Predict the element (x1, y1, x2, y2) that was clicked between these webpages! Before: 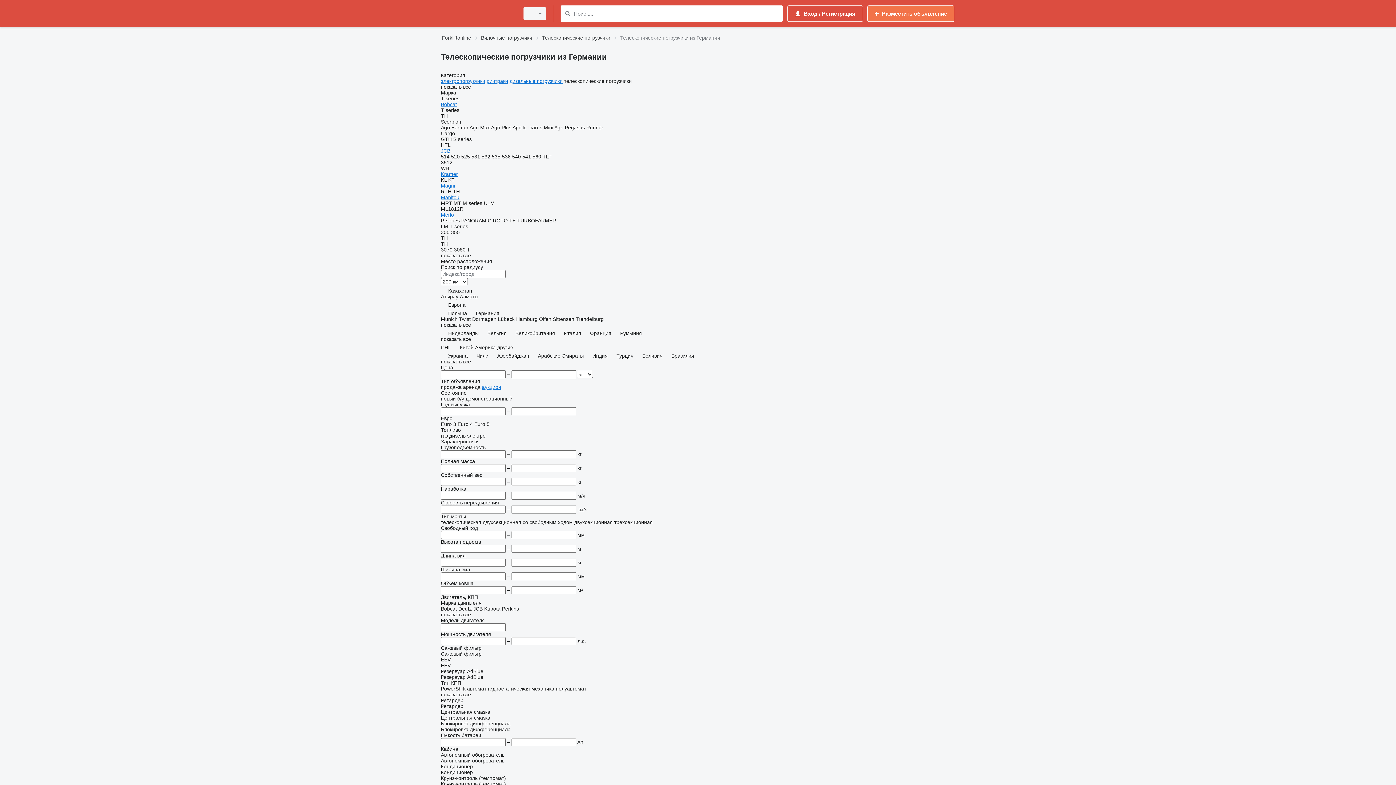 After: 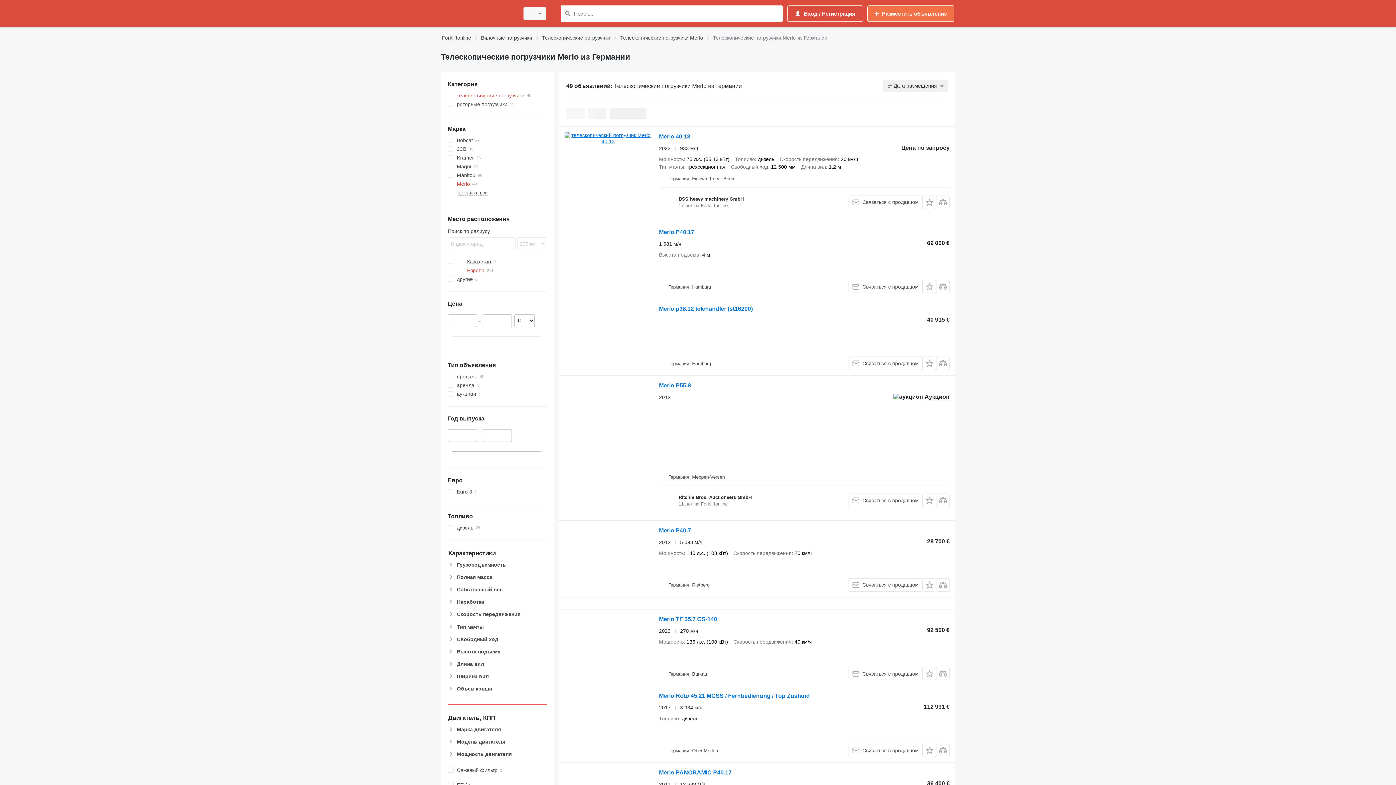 Action: label: Merlo bbox: (441, 212, 454, 217)